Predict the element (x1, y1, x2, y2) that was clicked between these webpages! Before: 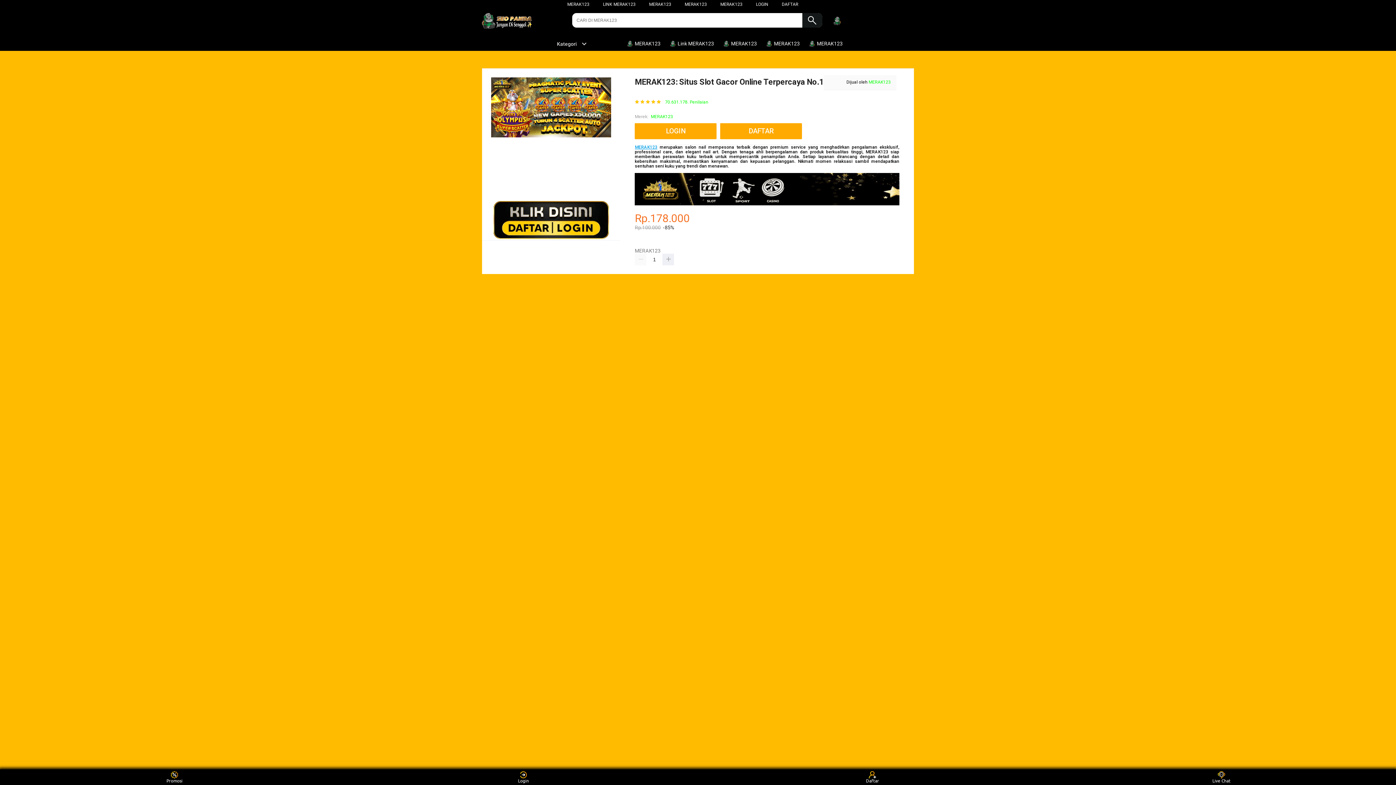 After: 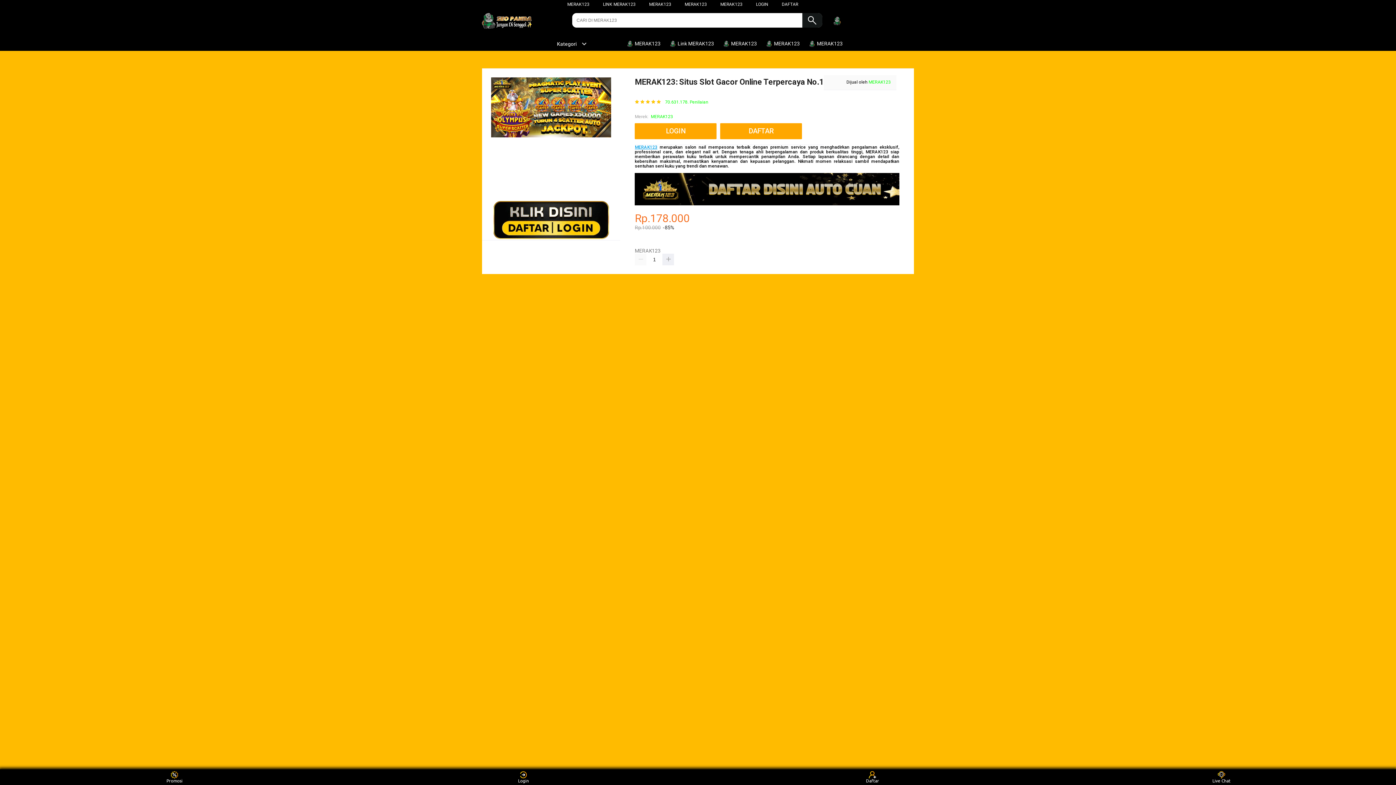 Action: bbox: (626, 36, 664, 50) label:  MERAK123